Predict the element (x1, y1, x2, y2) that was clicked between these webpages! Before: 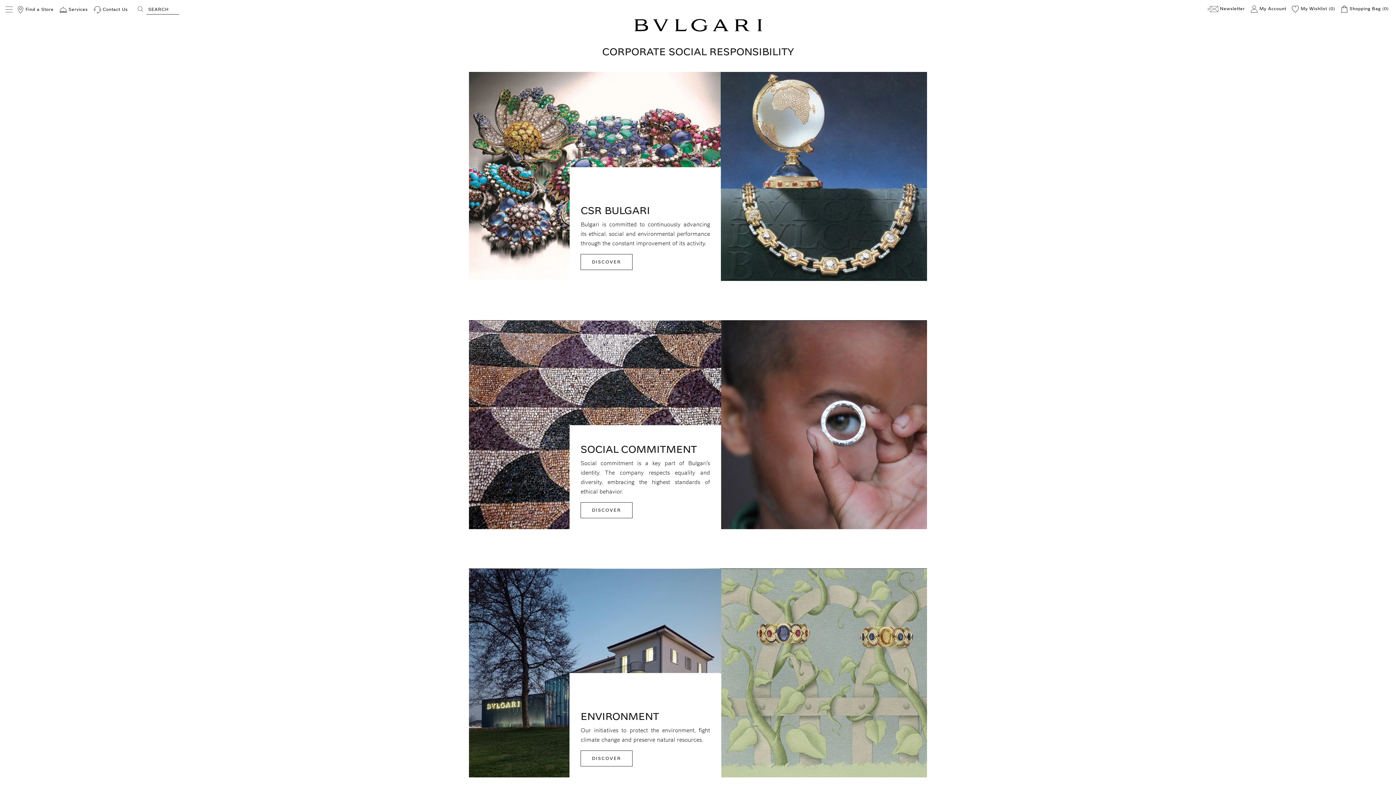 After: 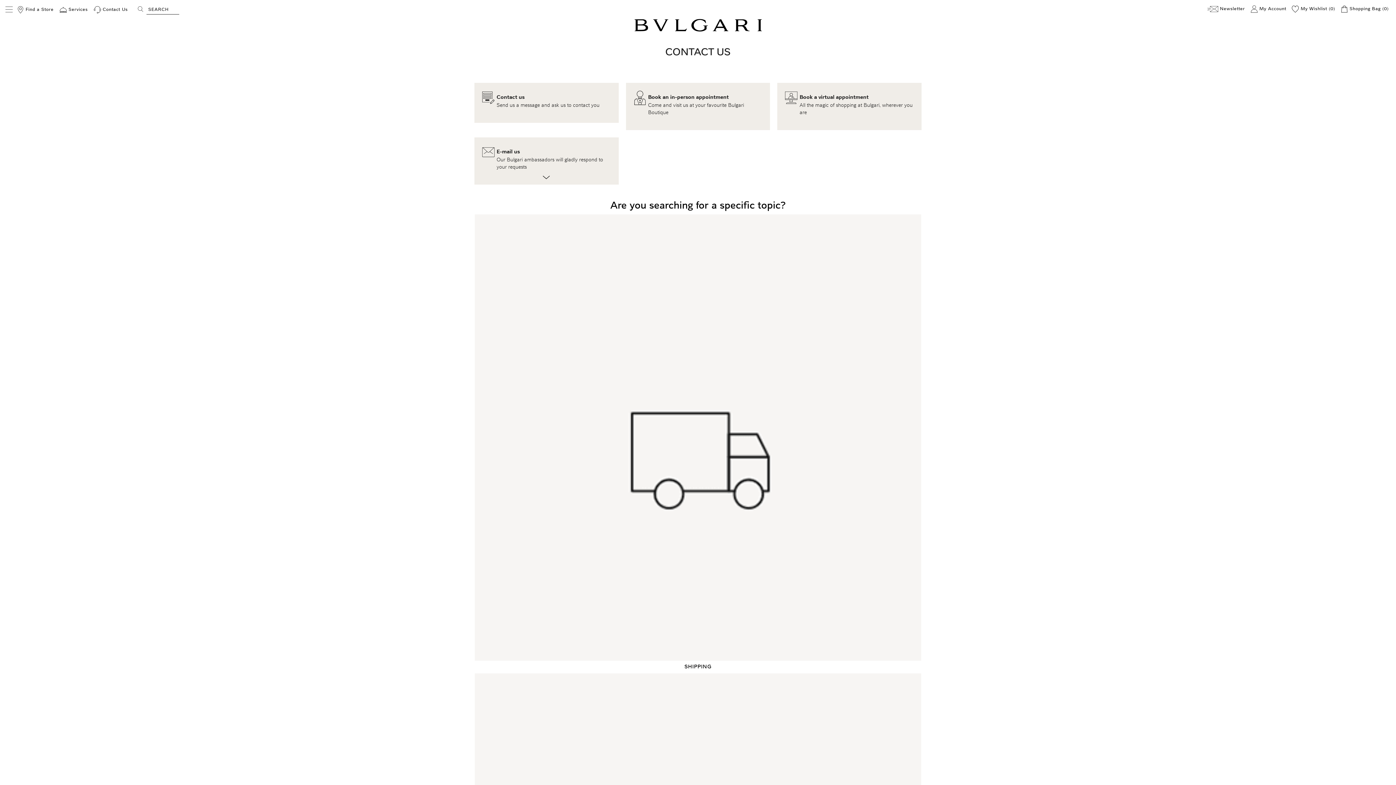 Action: label: Contact Us bbox: (93, 6, 127, 13)